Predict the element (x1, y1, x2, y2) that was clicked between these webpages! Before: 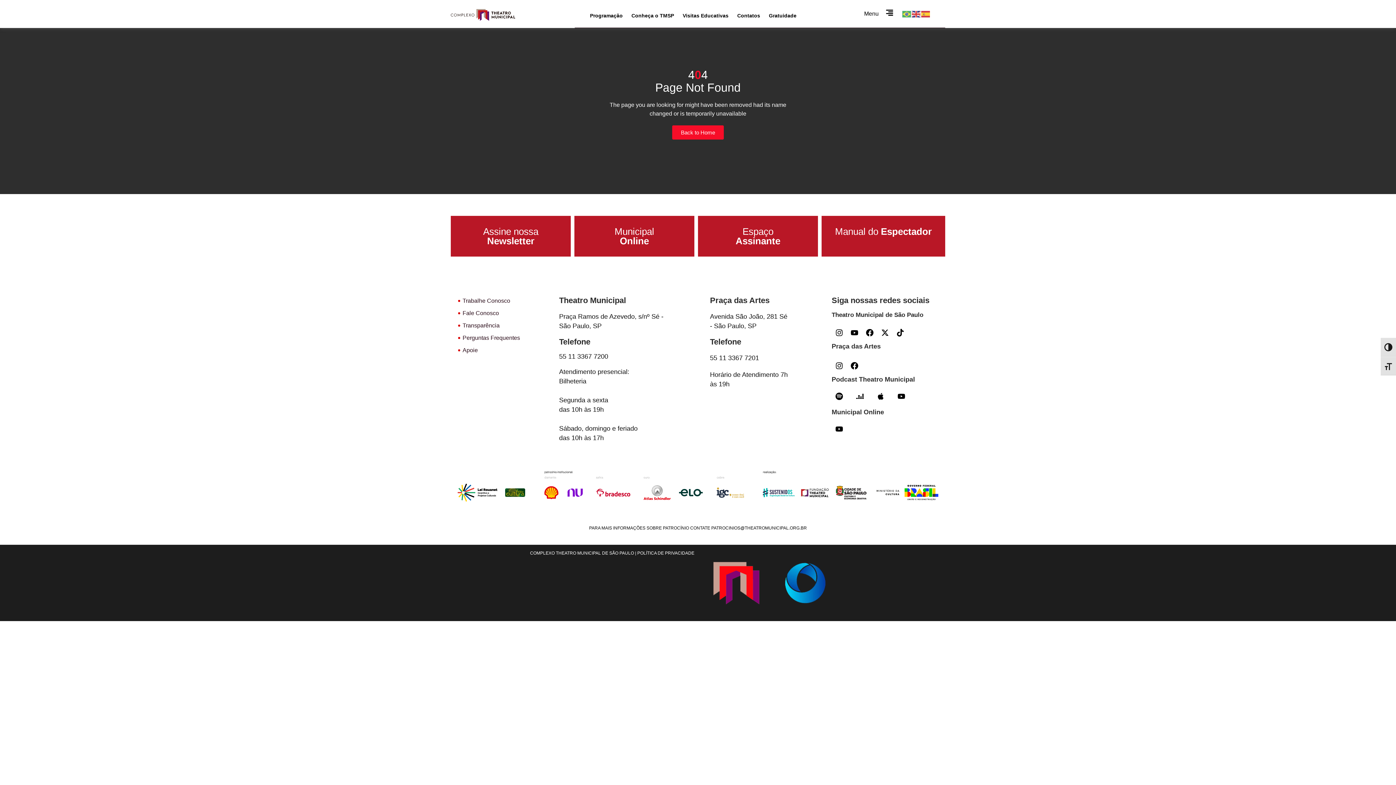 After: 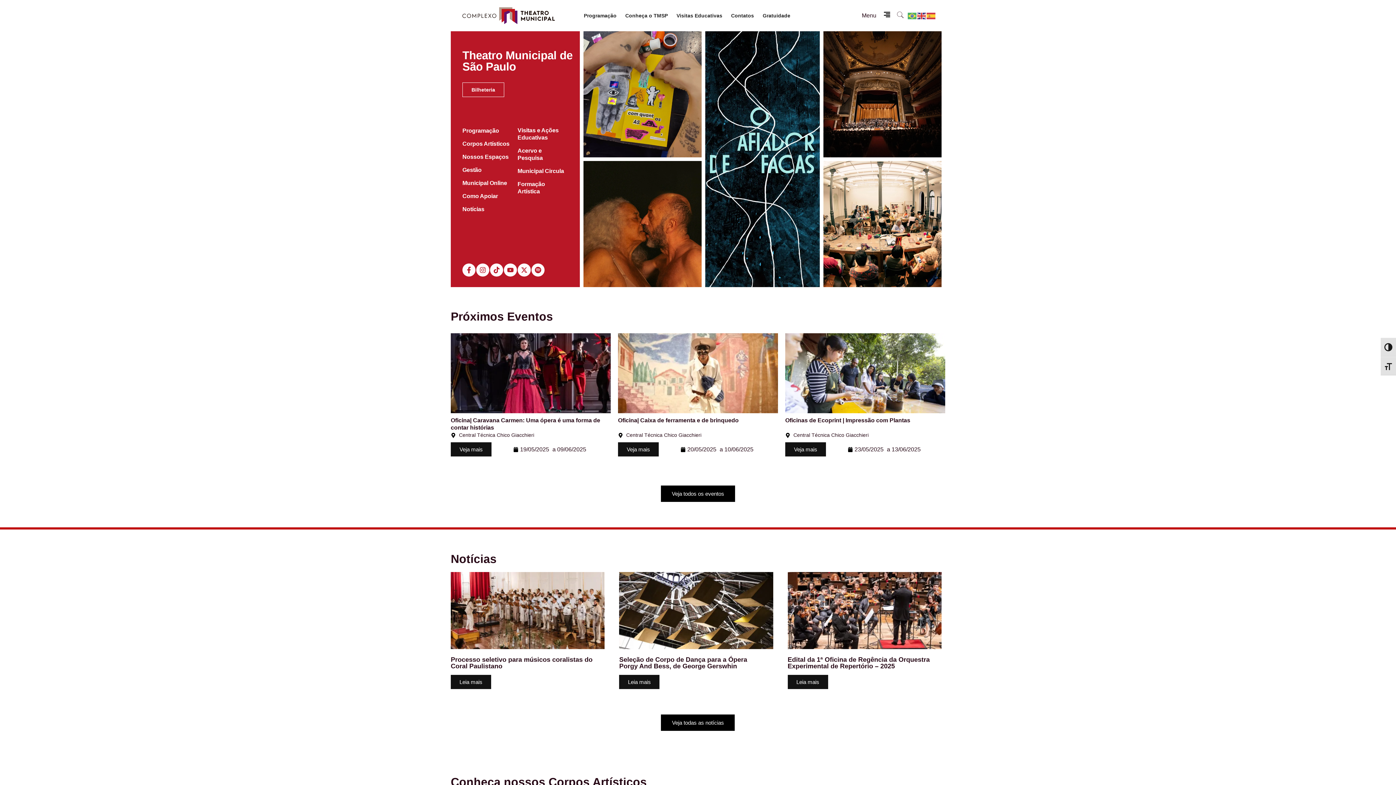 Action: bbox: (450, 9, 515, 20)